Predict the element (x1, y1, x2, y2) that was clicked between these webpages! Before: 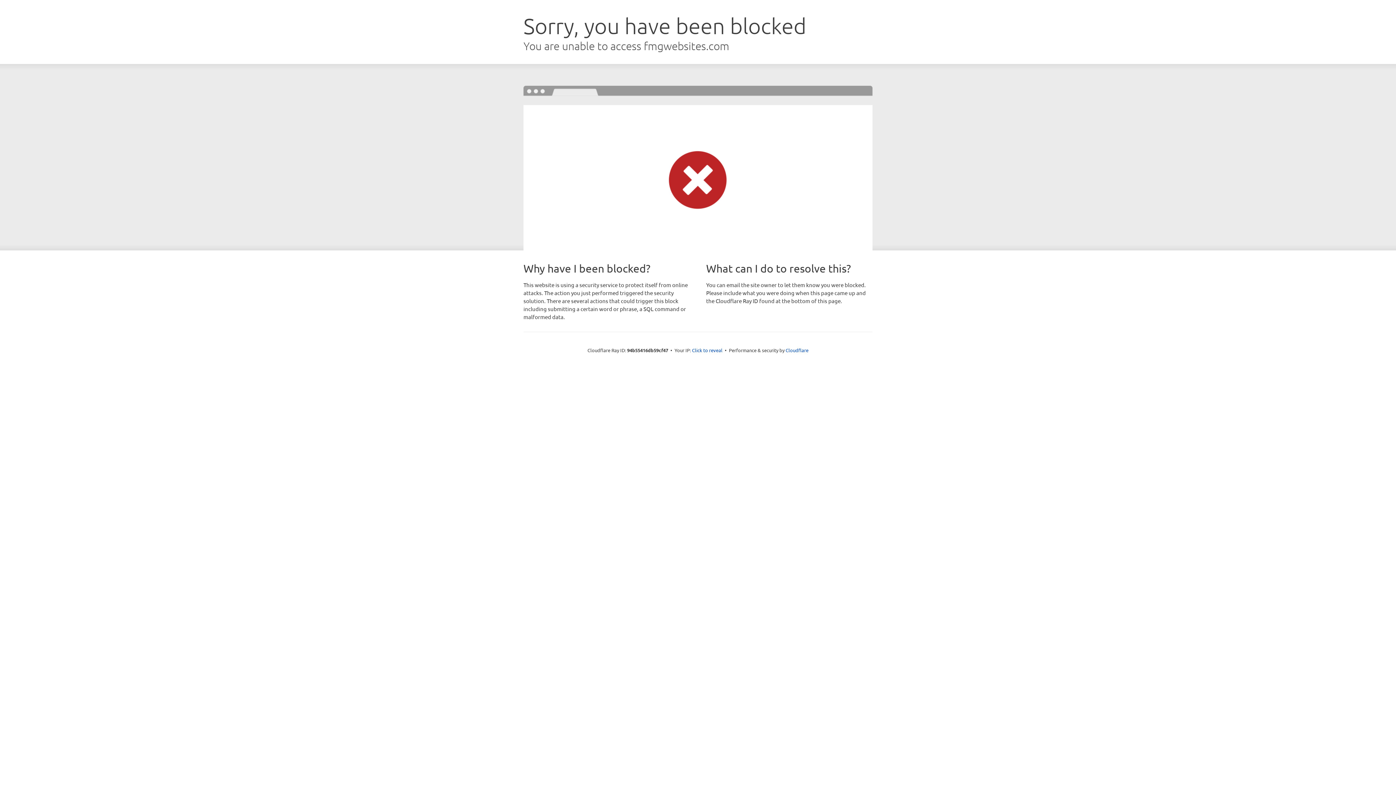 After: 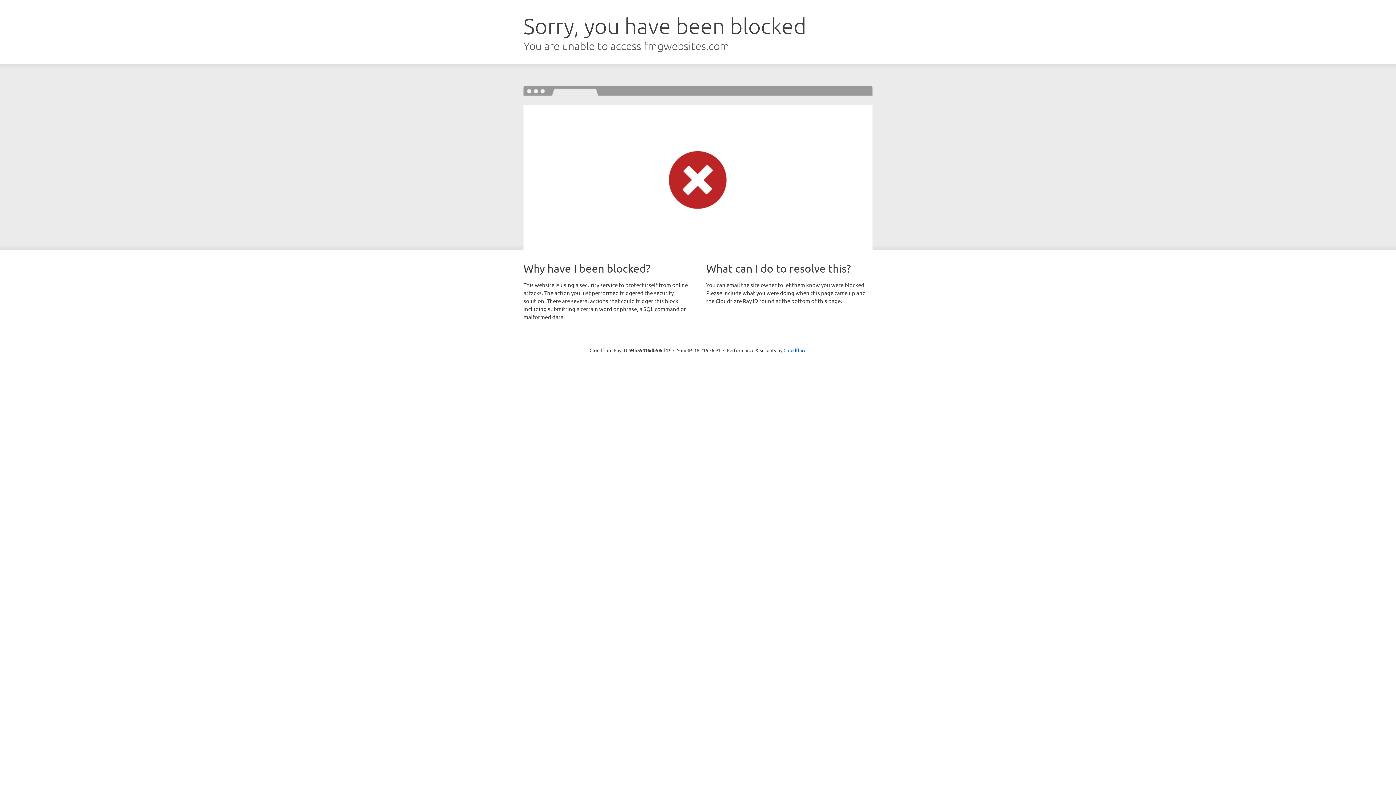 Action: bbox: (692, 346, 722, 353) label: Click to reveal